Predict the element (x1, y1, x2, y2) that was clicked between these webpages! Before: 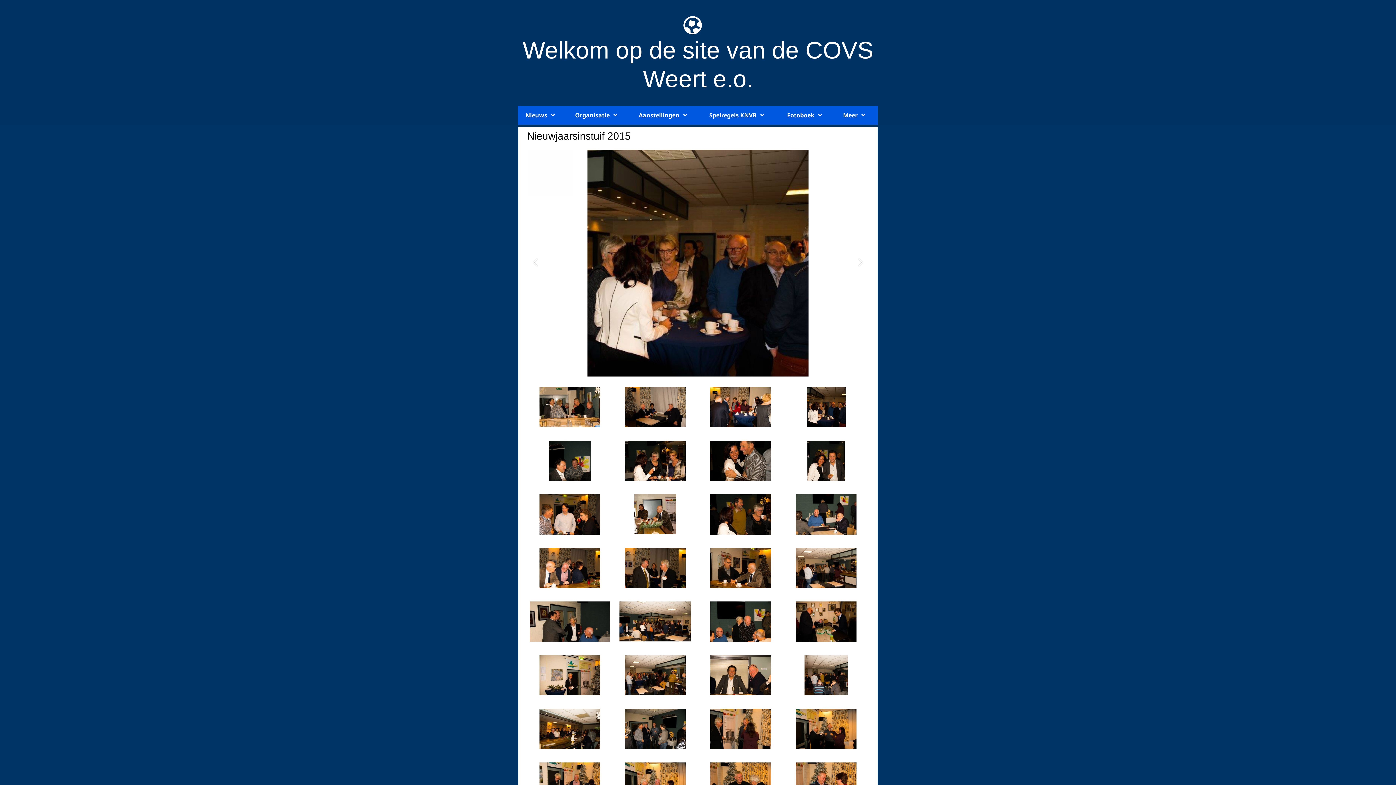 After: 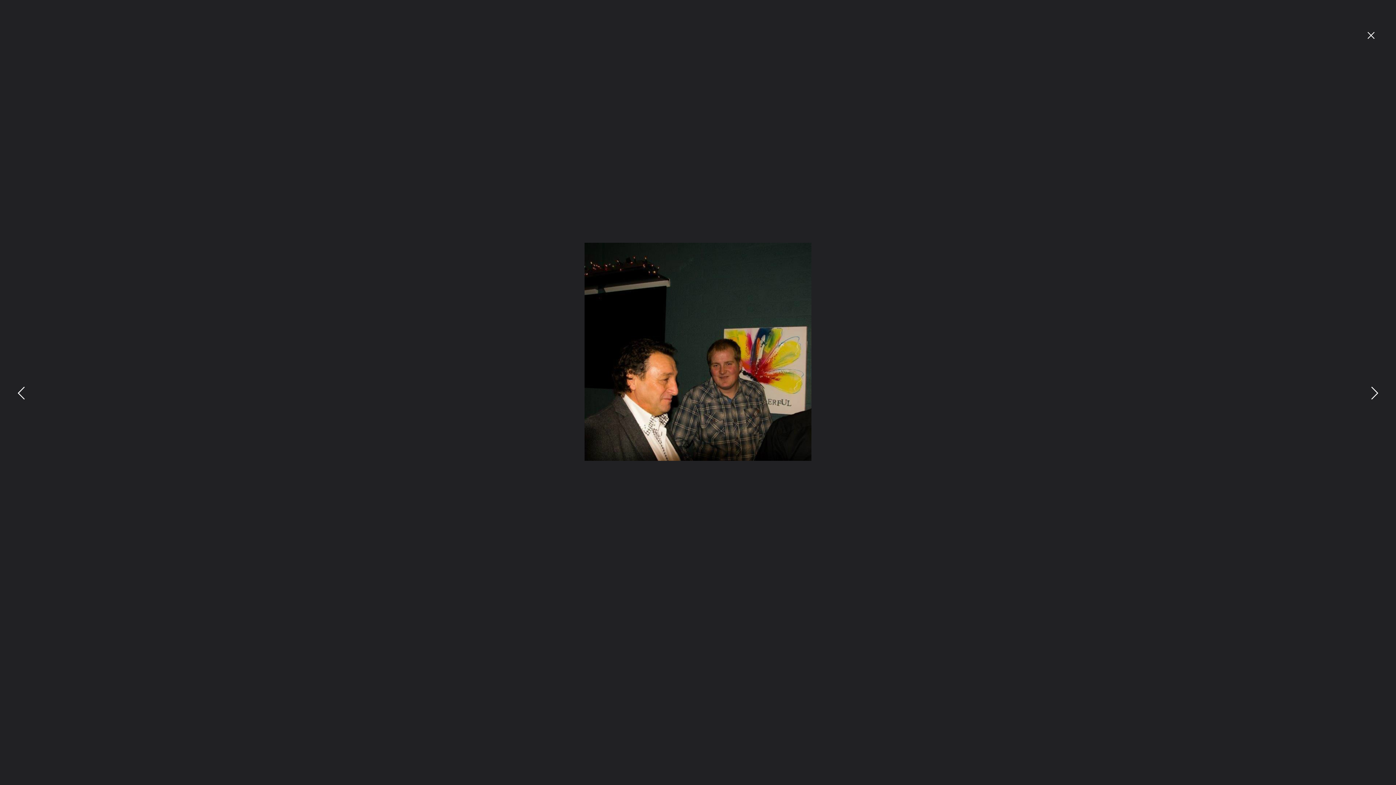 Action: bbox: (529, 440, 610, 489)